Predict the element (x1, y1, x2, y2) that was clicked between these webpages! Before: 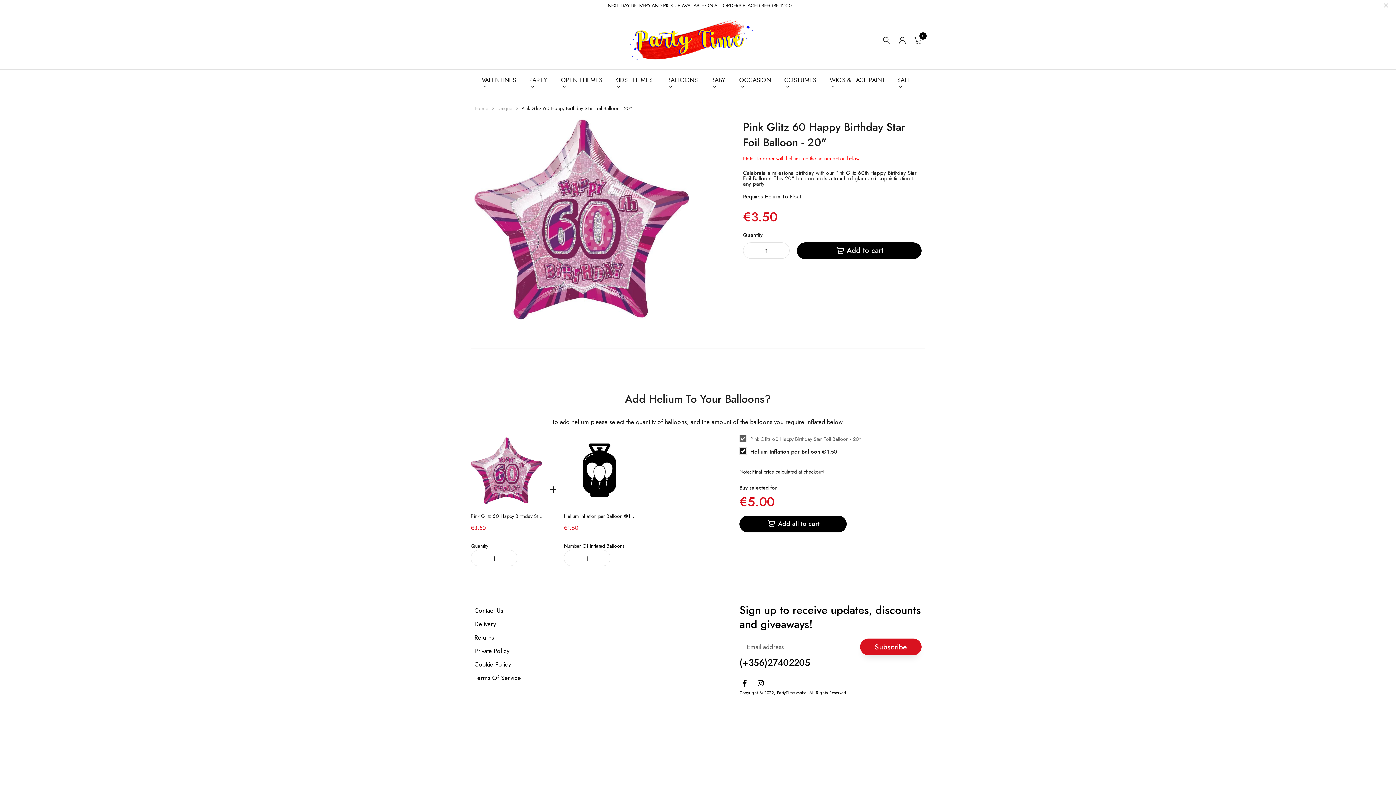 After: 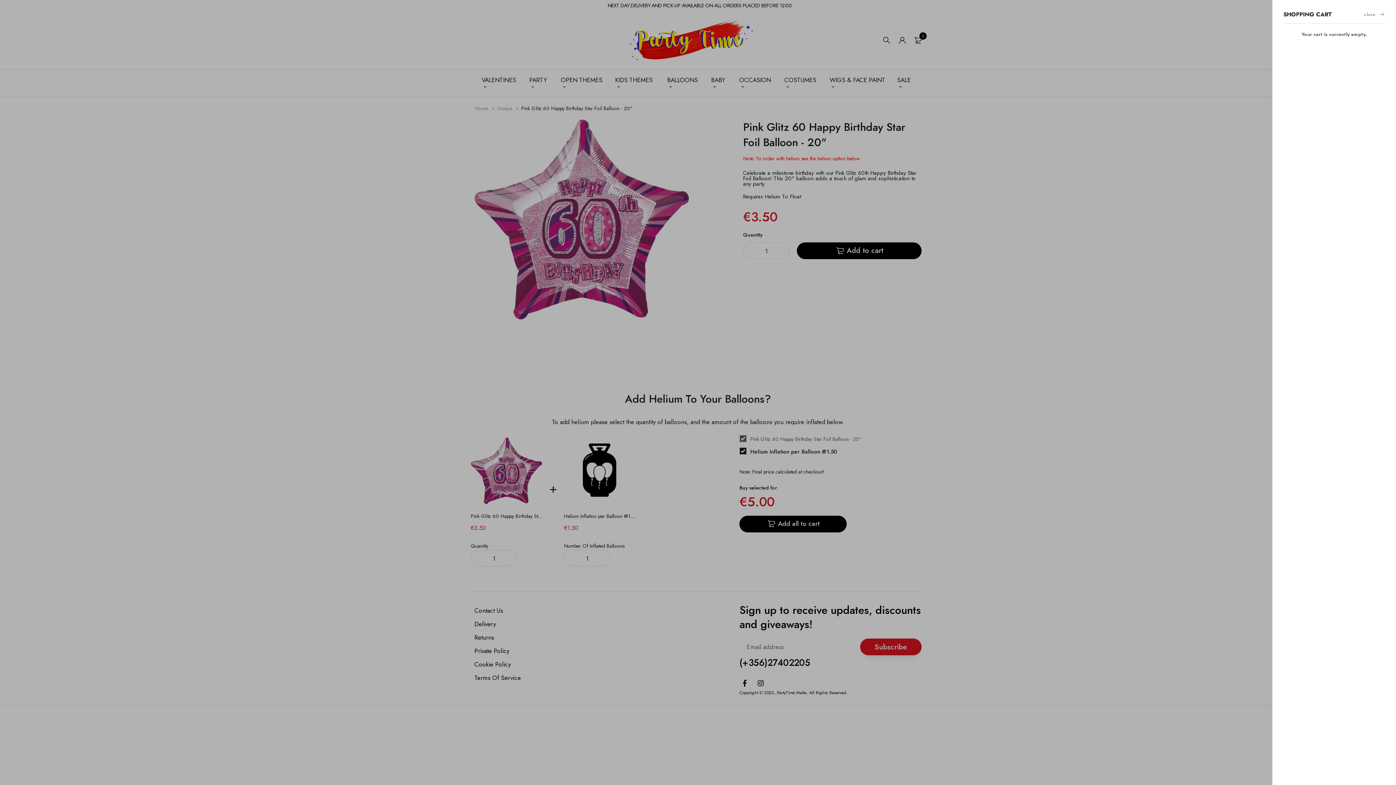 Action: label: 0 bbox: (914, 36, 921, 43)